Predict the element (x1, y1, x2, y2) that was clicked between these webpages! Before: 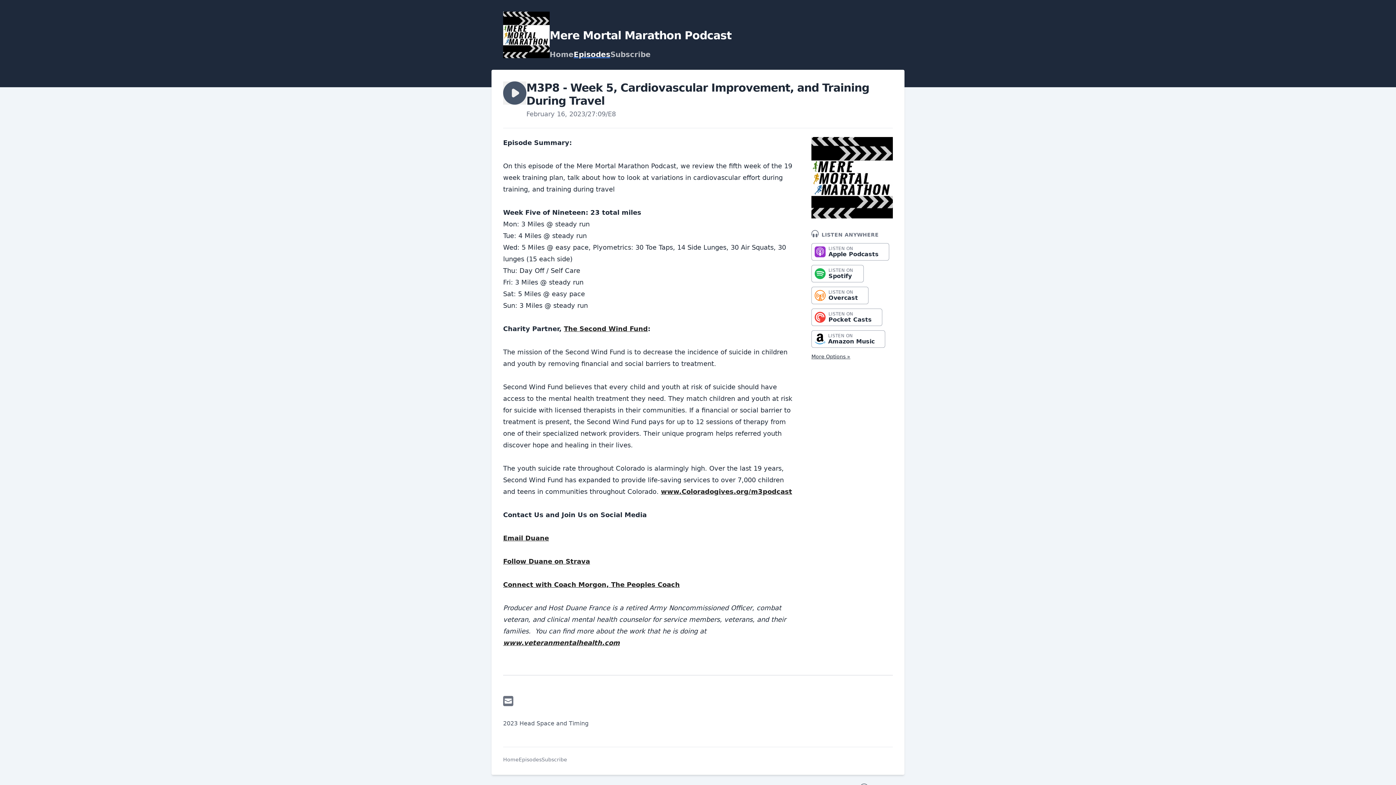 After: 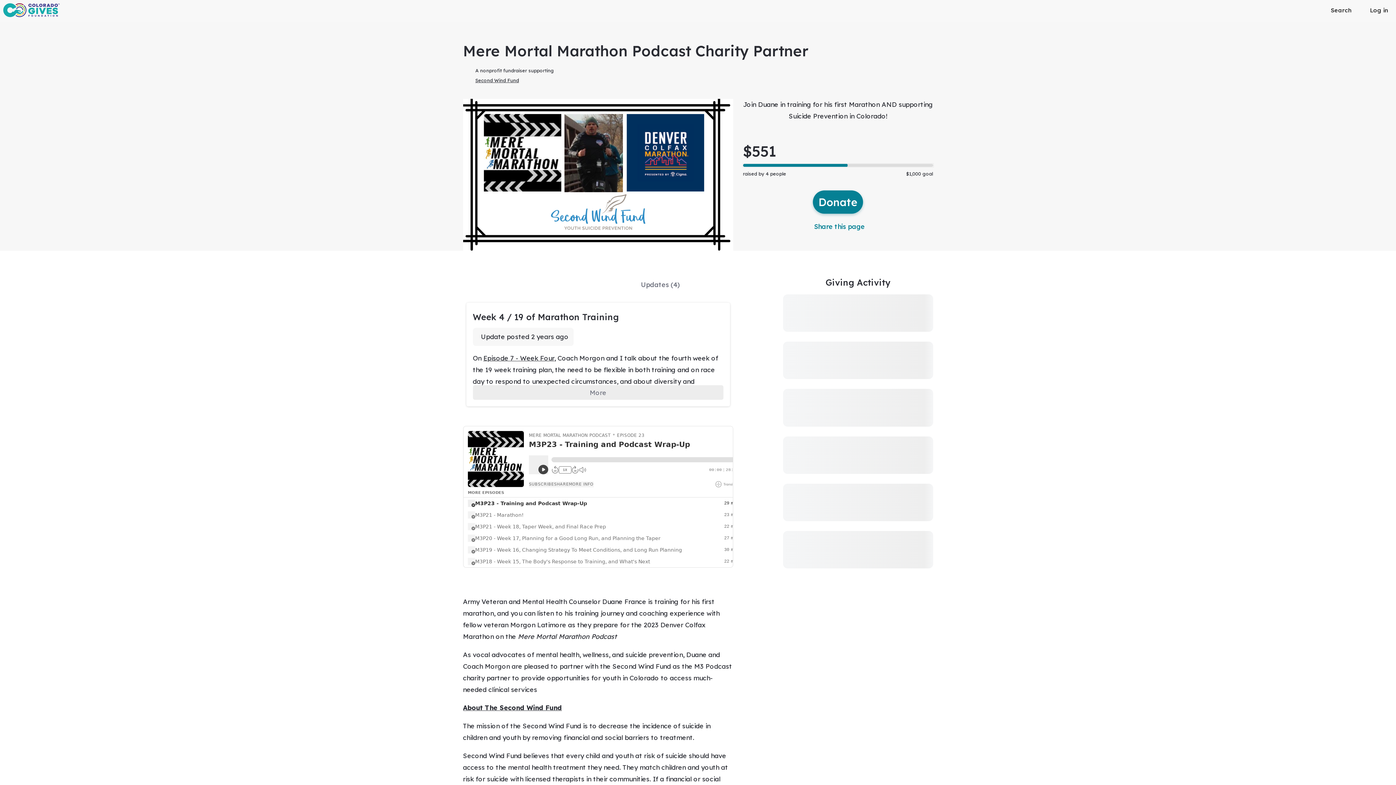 Action: label: The Second Wind Fund bbox: (564, 325, 648, 332)